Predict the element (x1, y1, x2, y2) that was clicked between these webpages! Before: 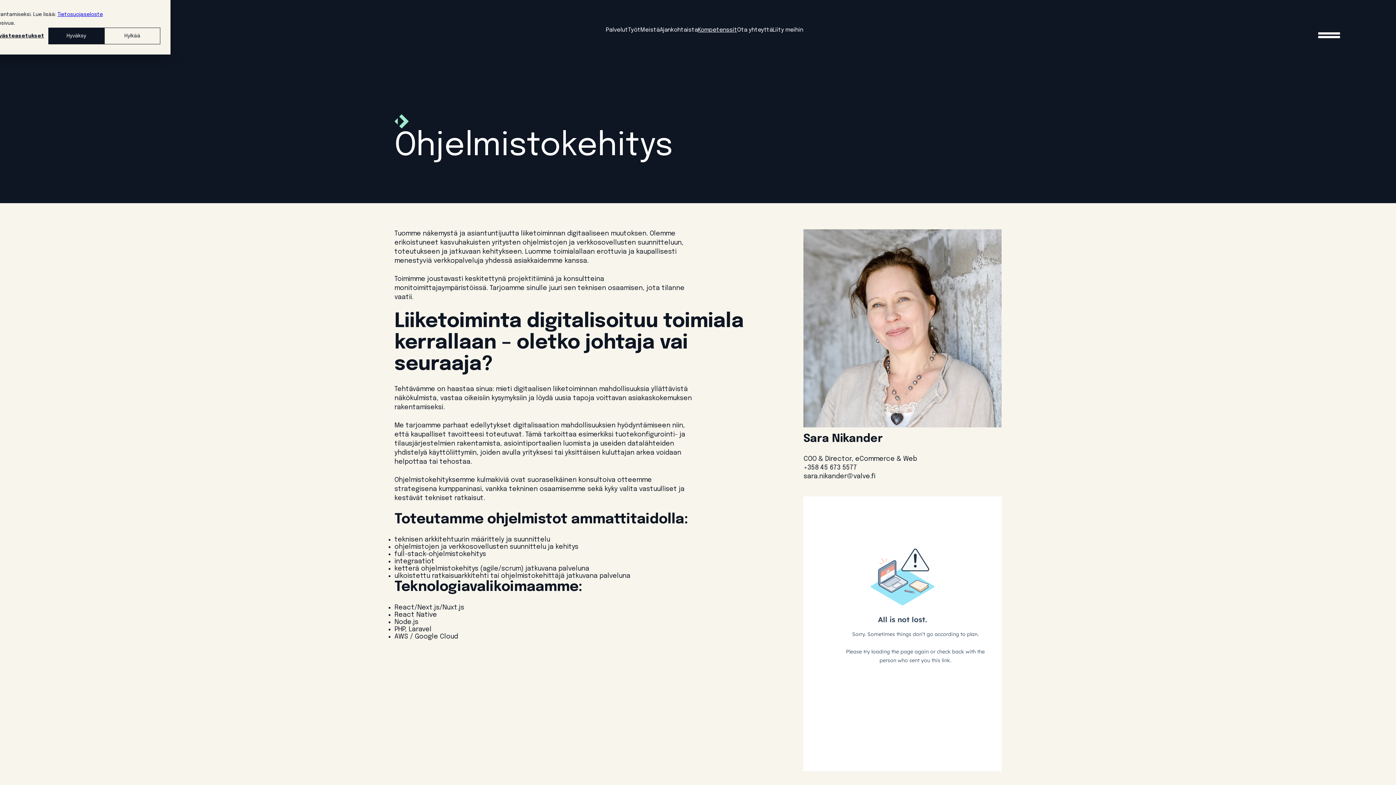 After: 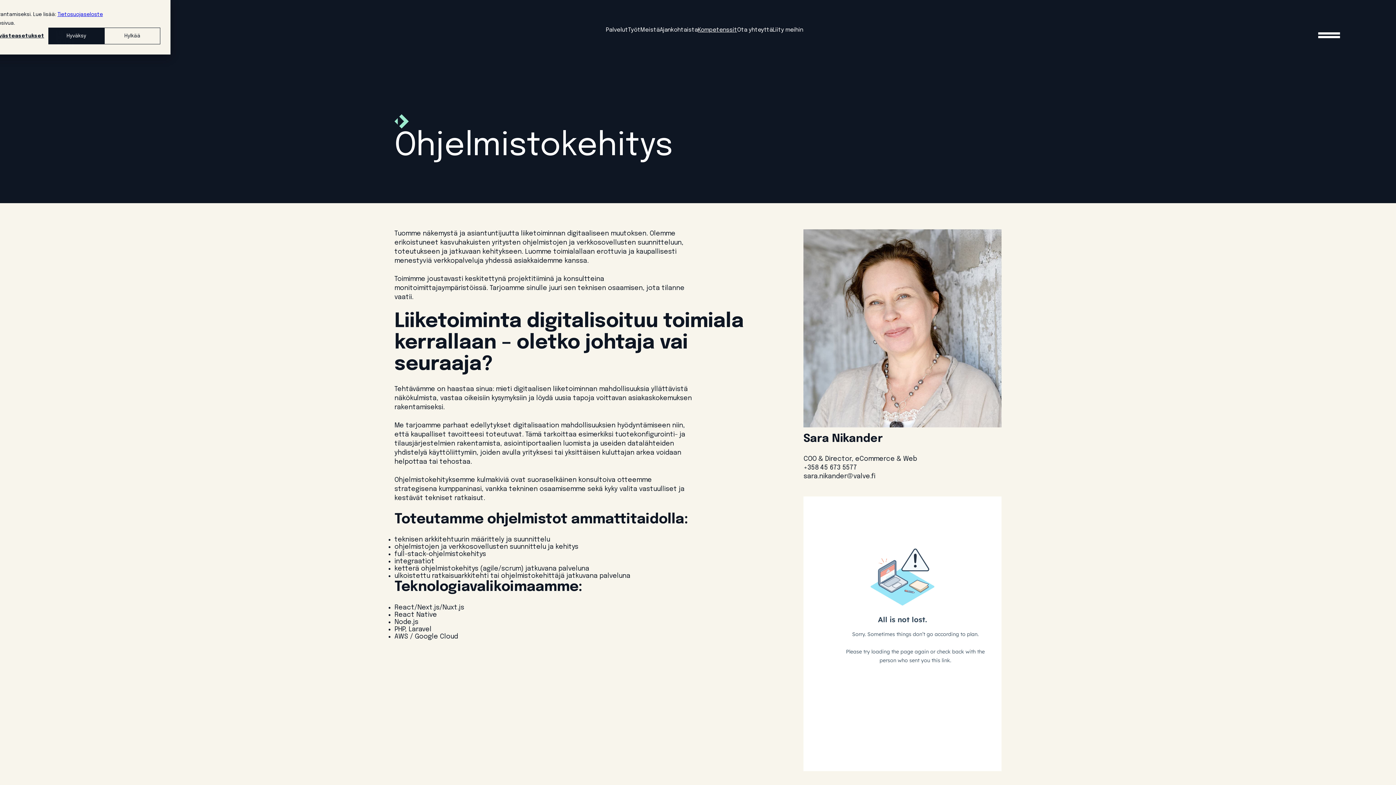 Action: label: sara.nikander@valve.fi bbox: (803, 472, 1001, 481)